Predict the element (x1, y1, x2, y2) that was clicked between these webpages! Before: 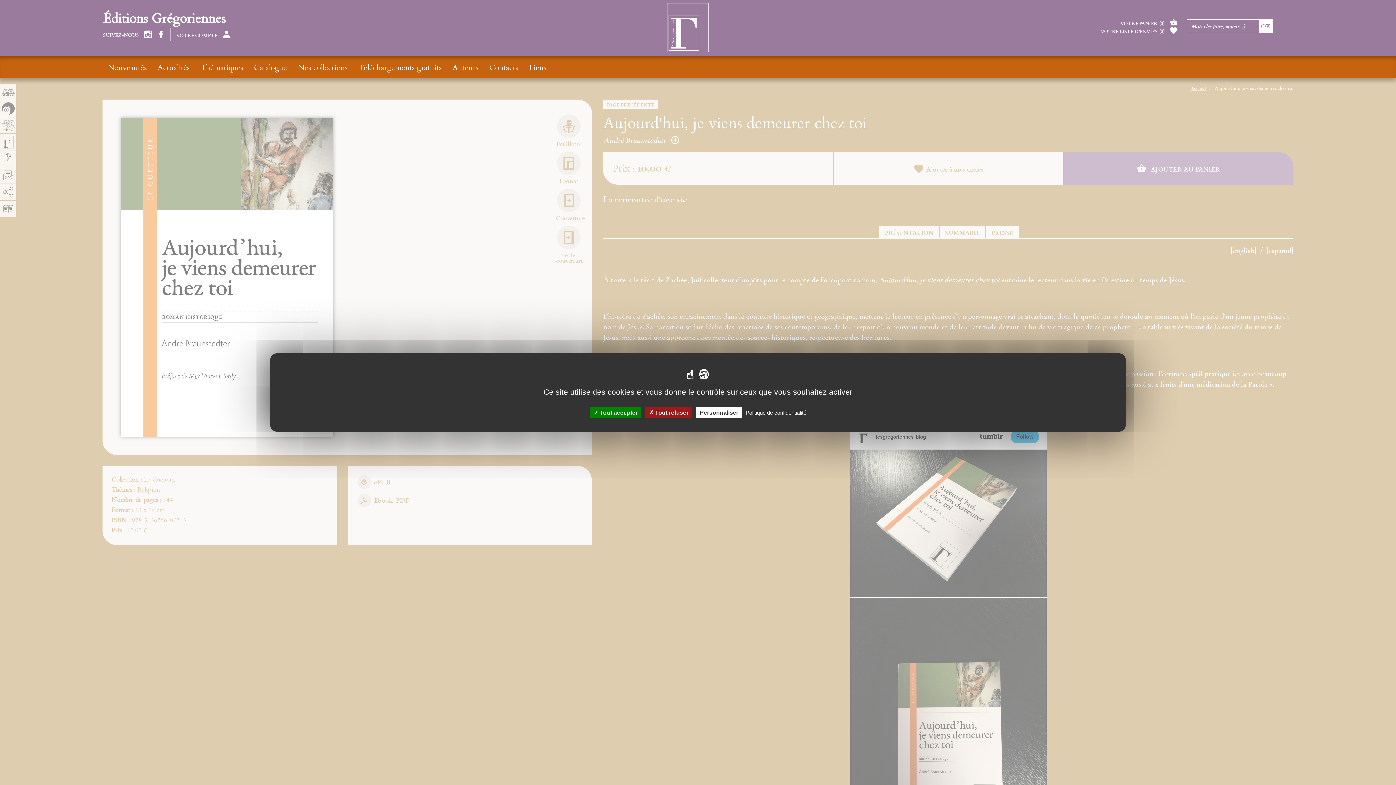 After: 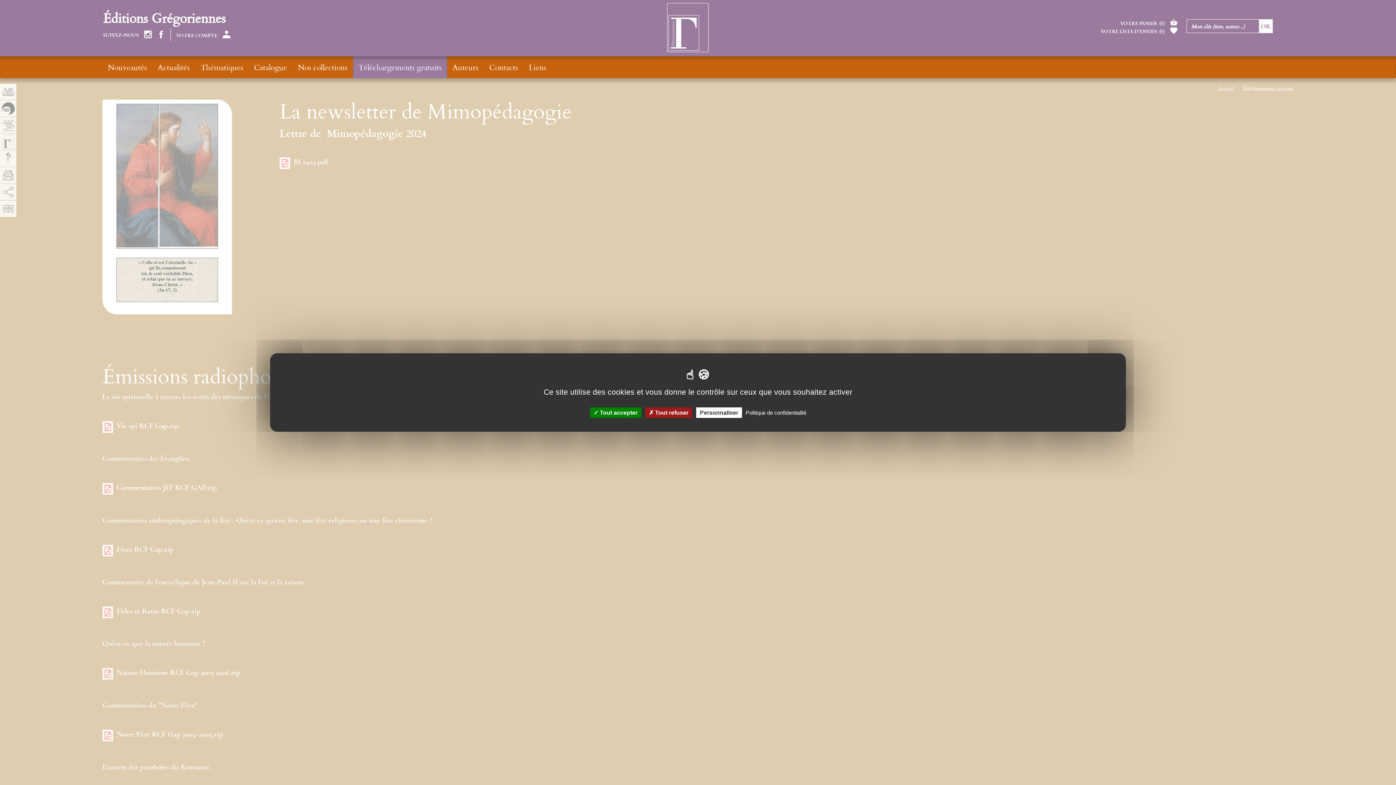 Action: label: Téléchargements gratuits bbox: (353, 56, 447, 78)